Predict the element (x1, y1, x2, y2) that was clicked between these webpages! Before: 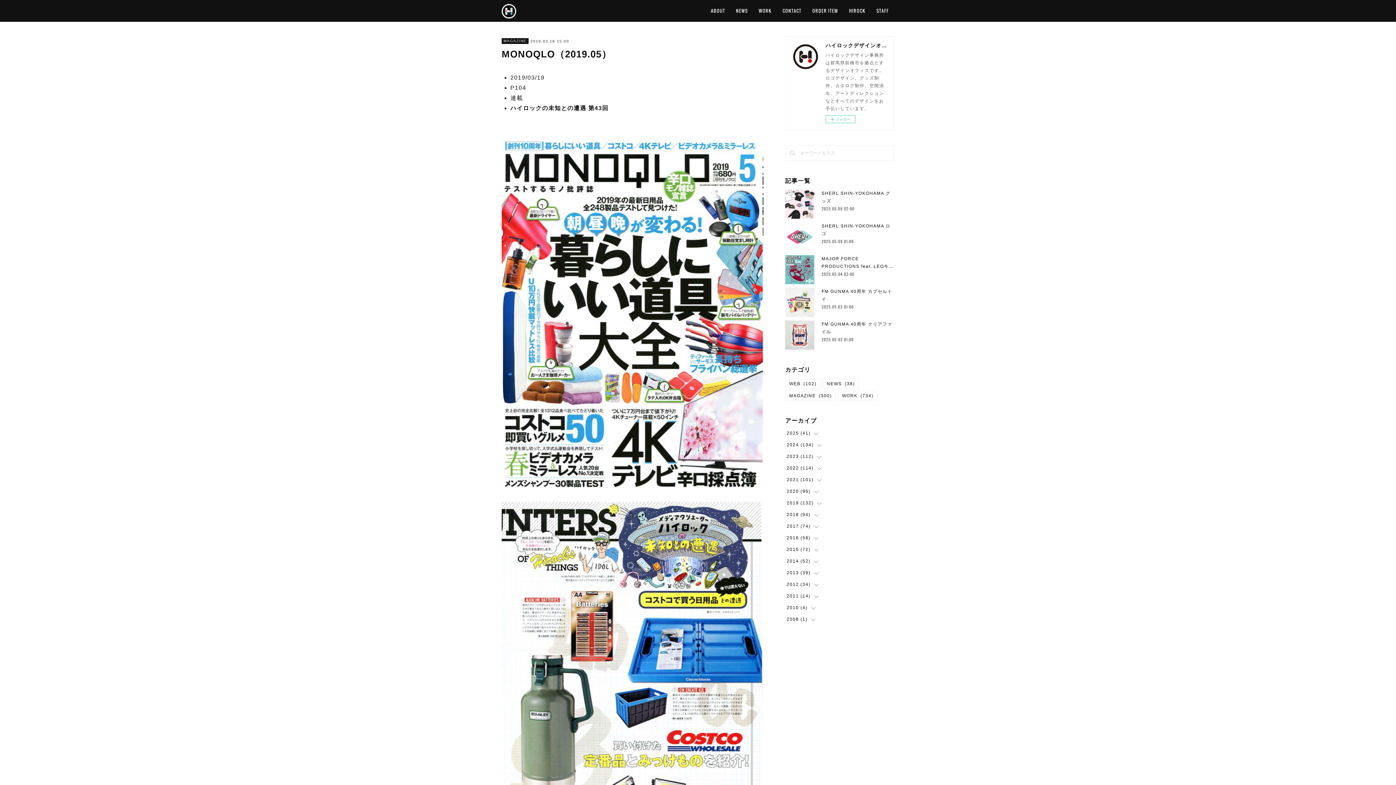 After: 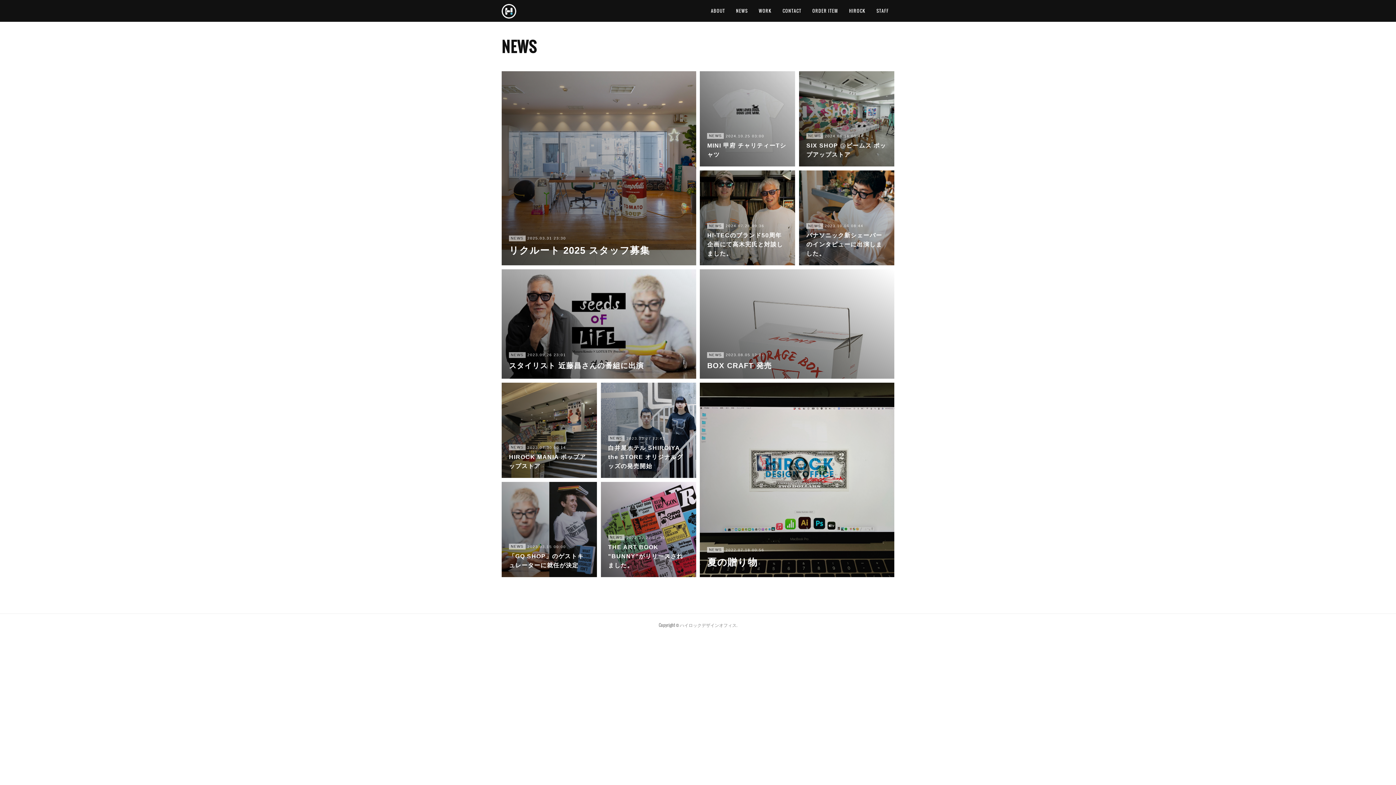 Action: label: NEWS(38) bbox: (823, 379, 858, 388)